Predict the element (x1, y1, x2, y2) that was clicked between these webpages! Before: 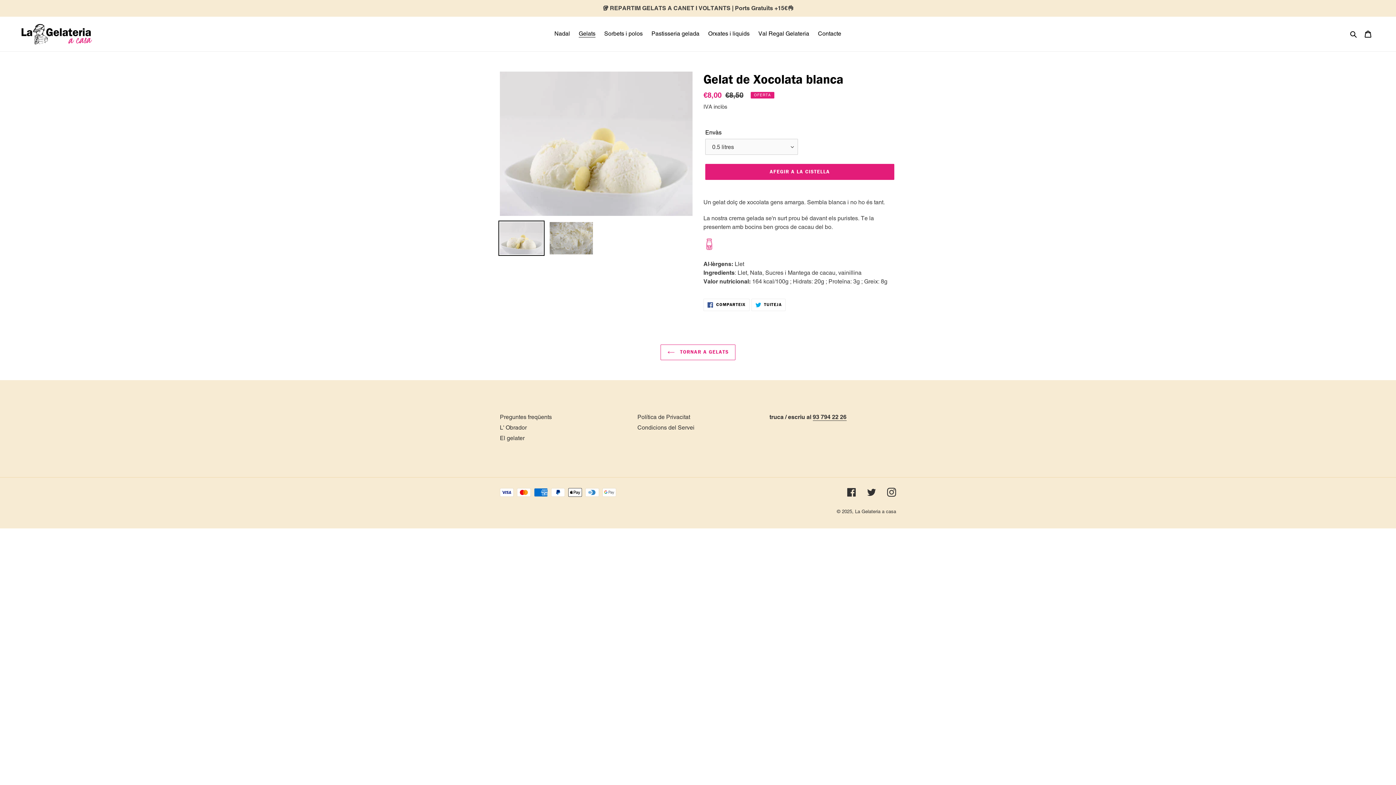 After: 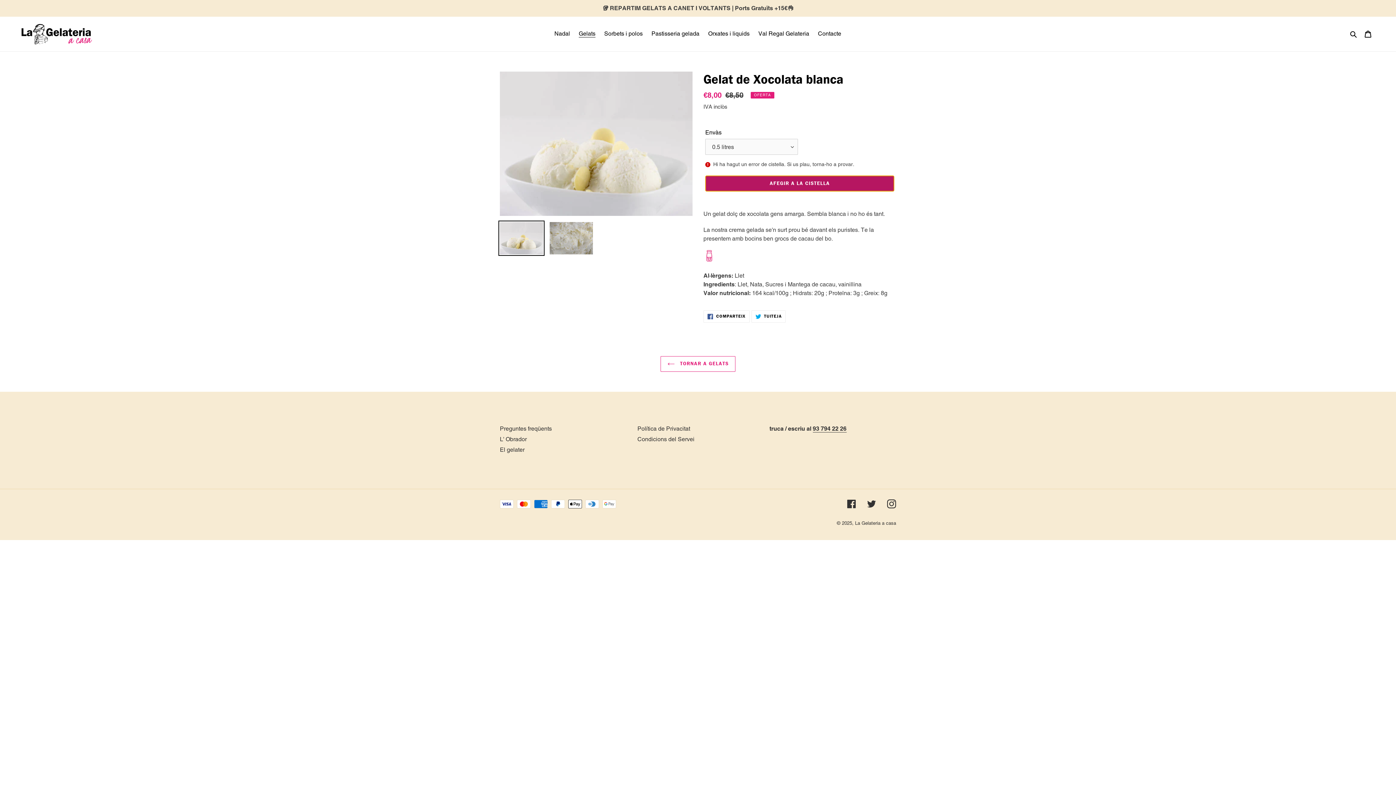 Action: bbox: (705, 164, 894, 180) label: Afegir a la cistella